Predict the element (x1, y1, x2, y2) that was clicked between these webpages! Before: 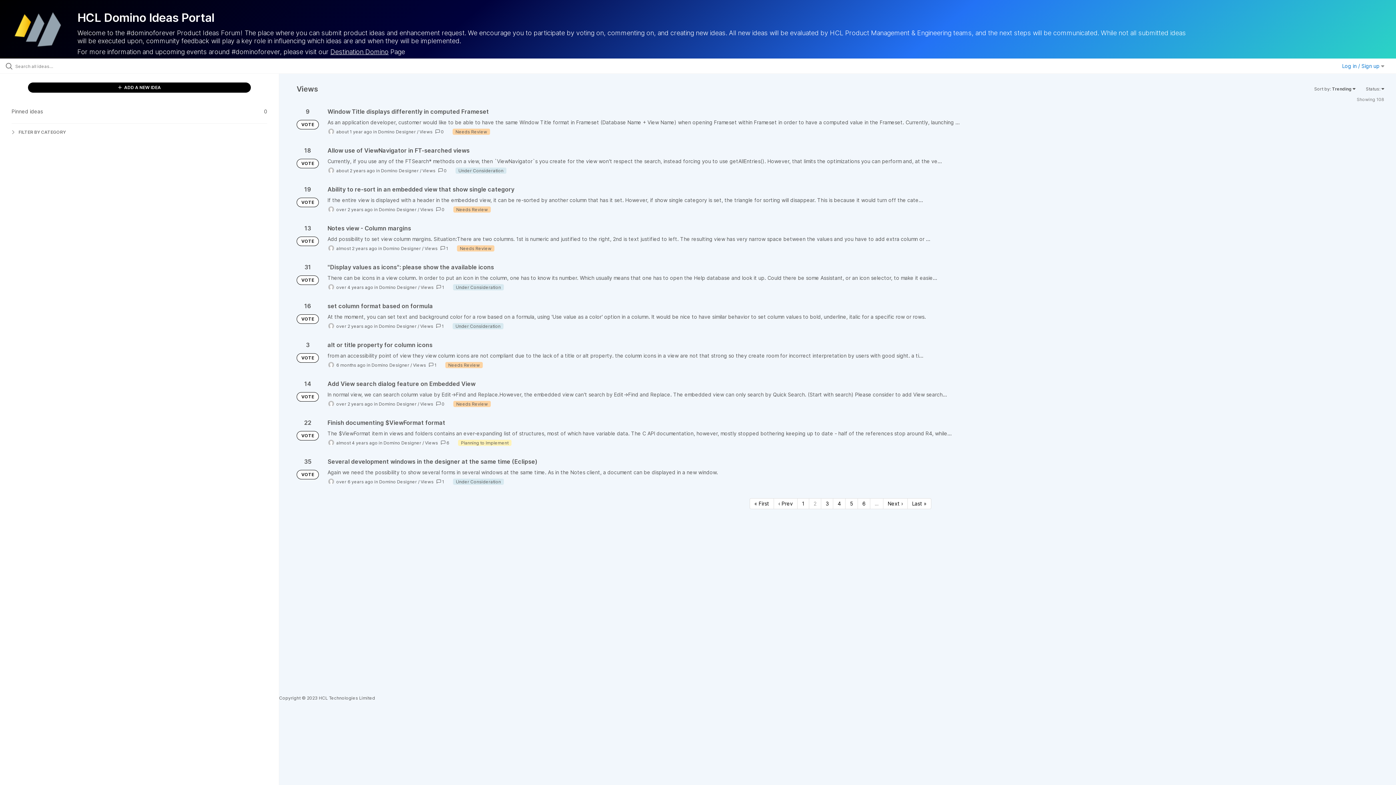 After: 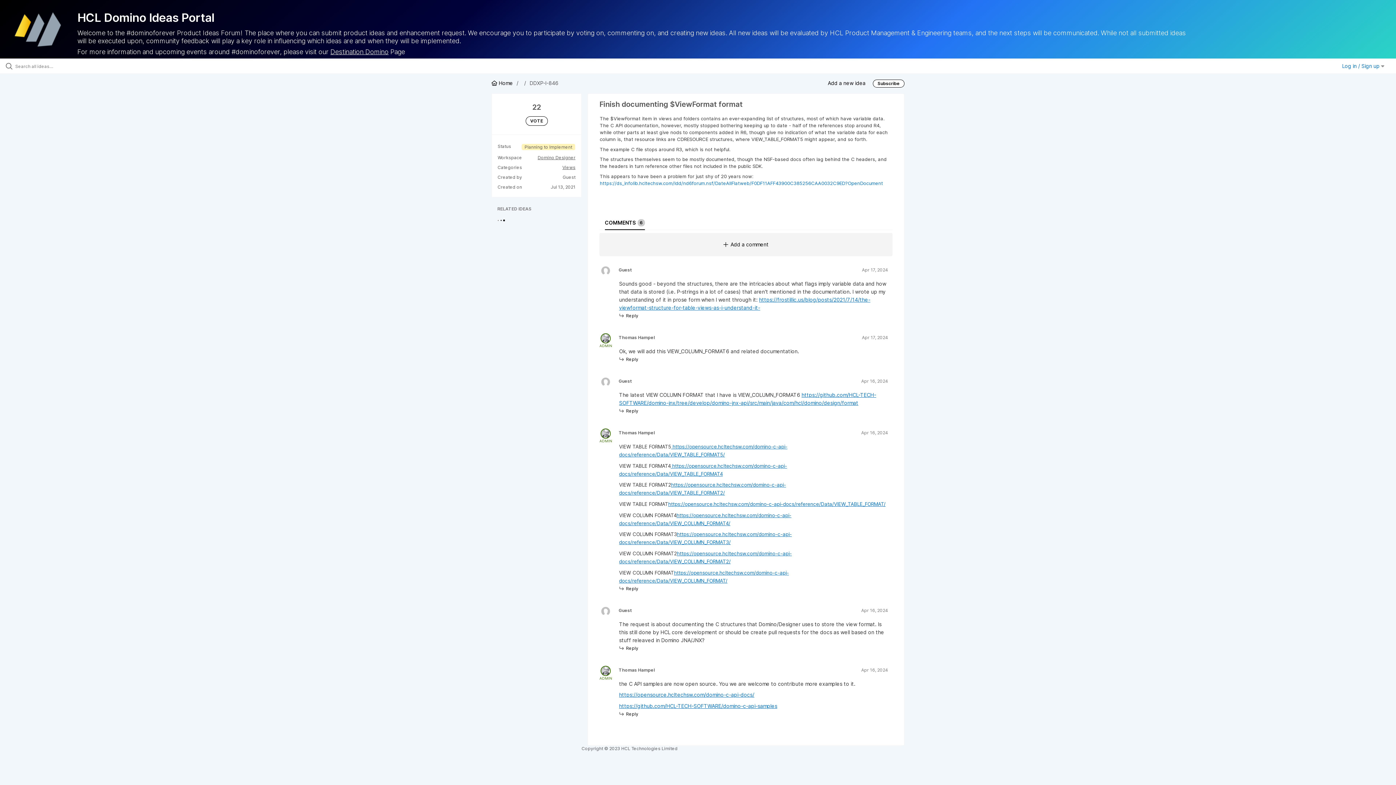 Action: bbox: (327, 419, 1384, 446)